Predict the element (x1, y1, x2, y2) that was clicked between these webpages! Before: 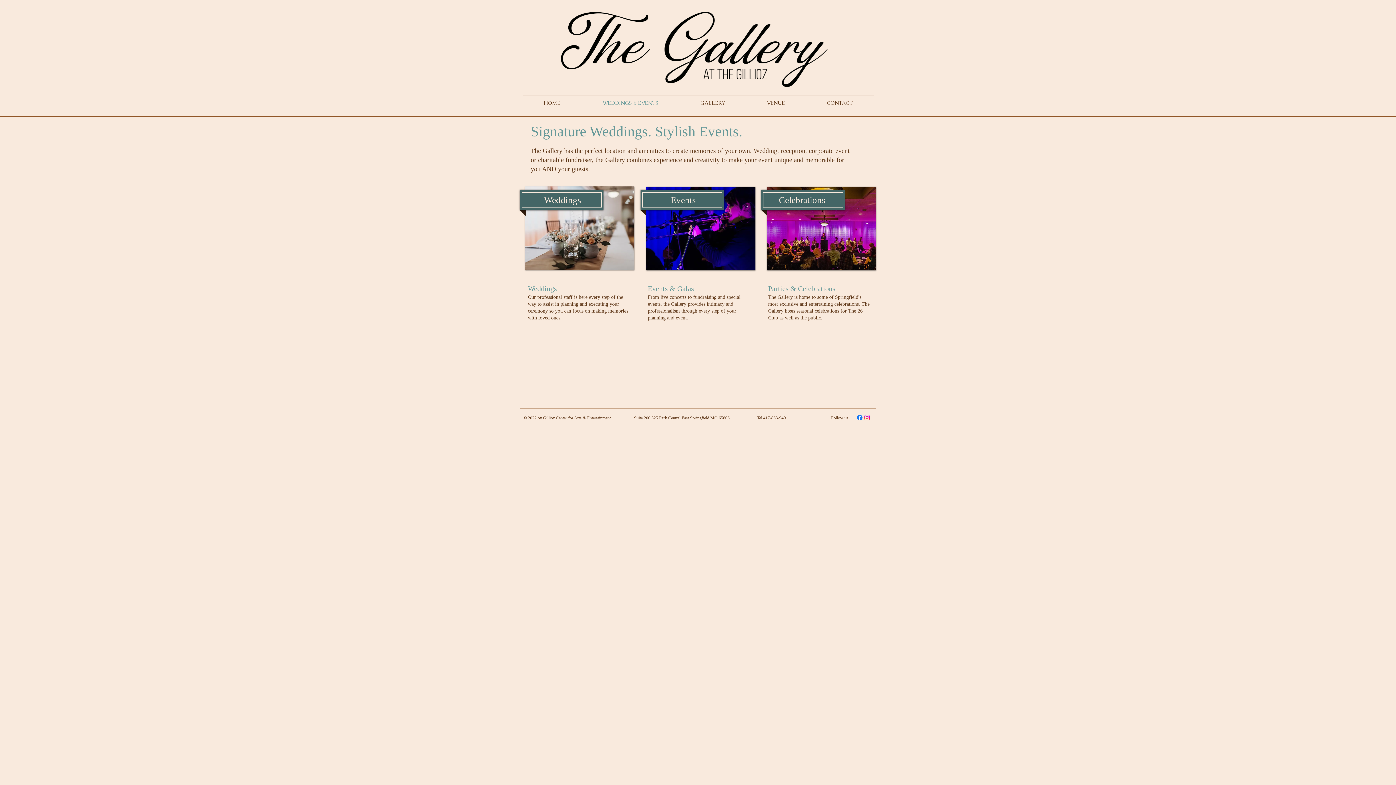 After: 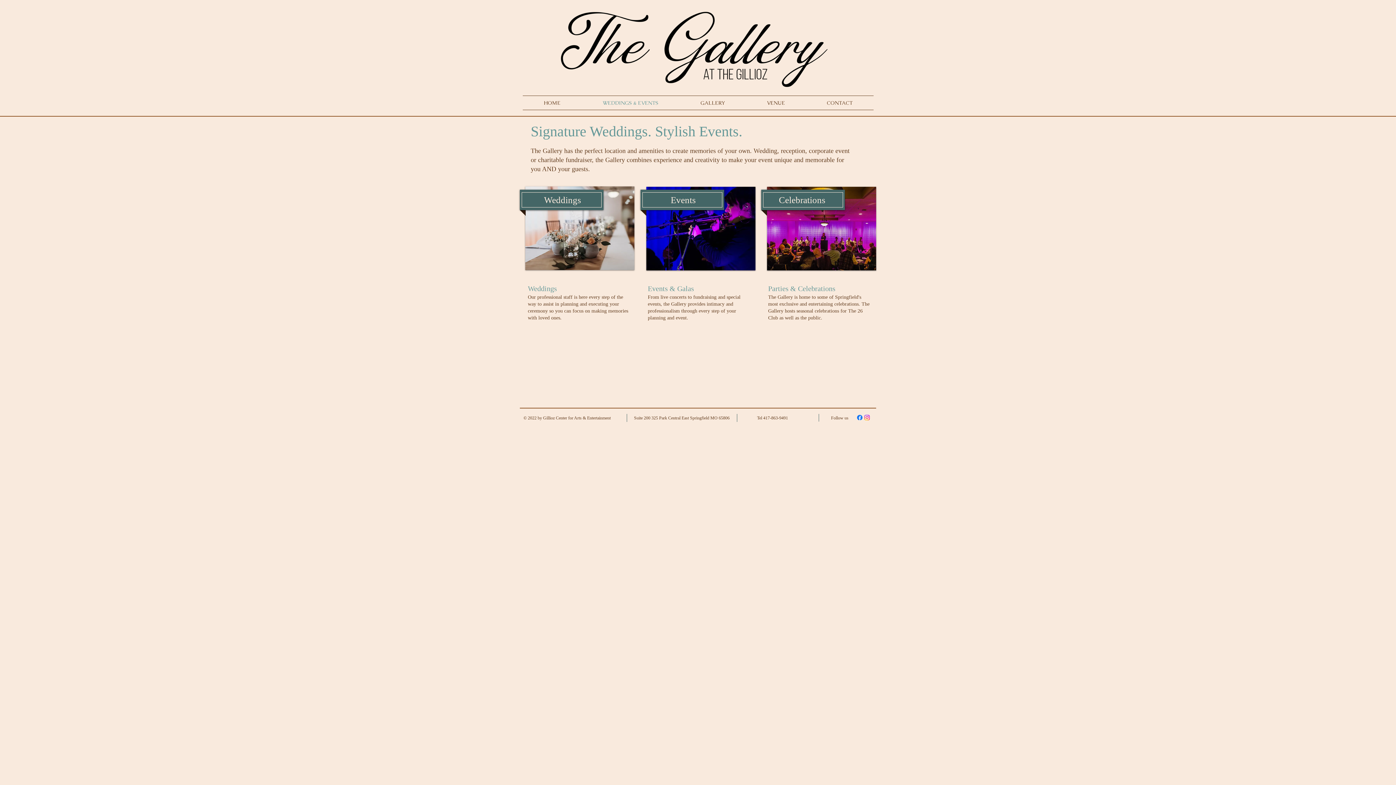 Action: label: Instagram bbox: (863, 414, 870, 421)